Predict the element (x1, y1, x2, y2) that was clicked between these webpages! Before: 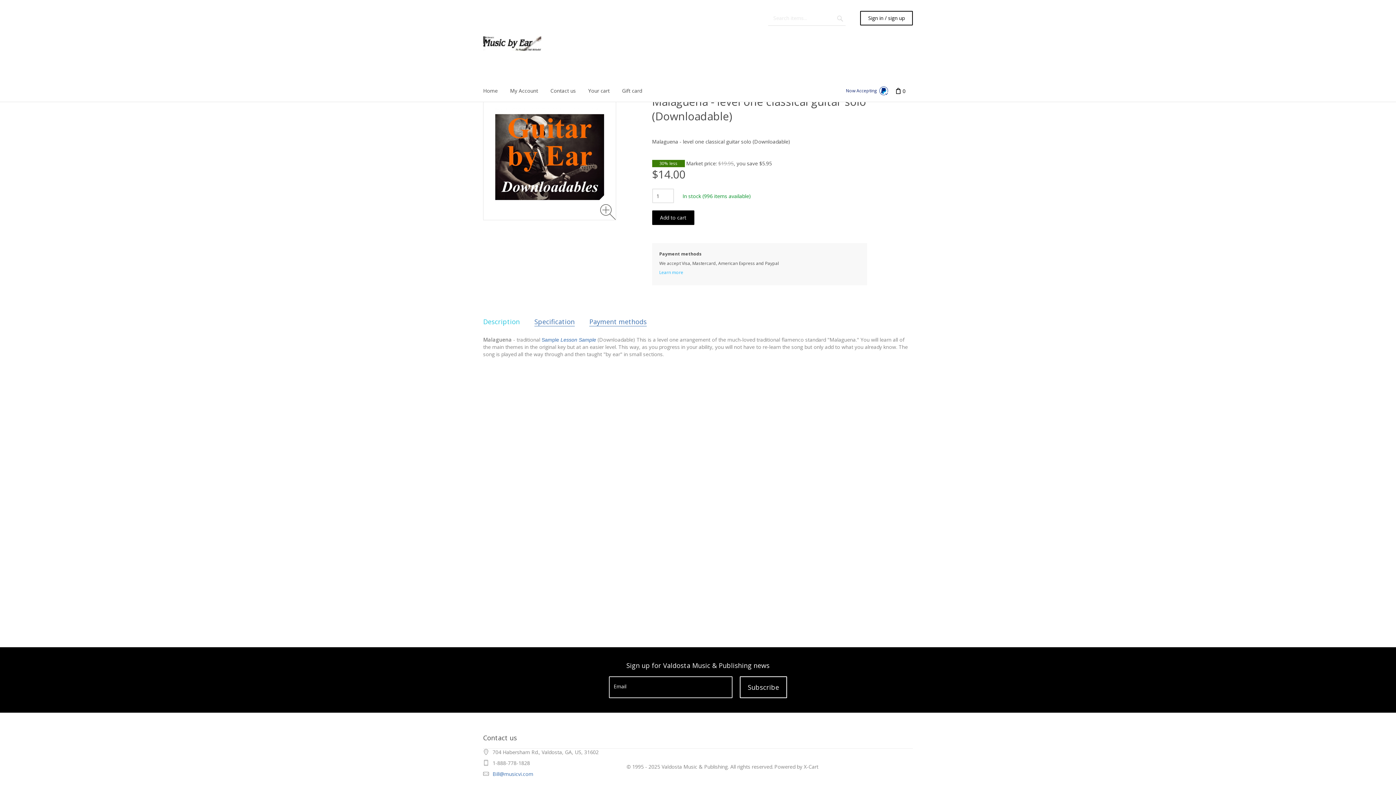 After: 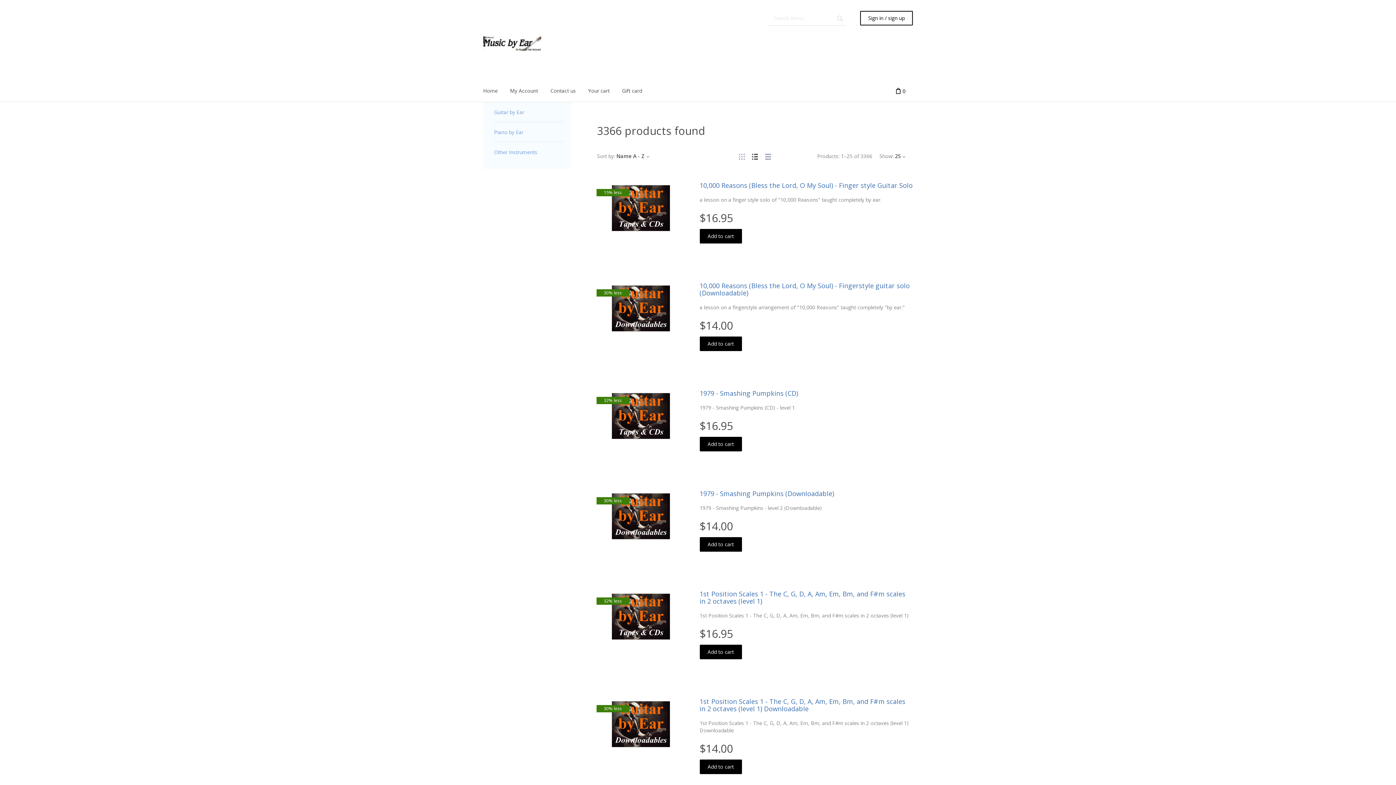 Action: bbox: (837, 10, 843, 25)